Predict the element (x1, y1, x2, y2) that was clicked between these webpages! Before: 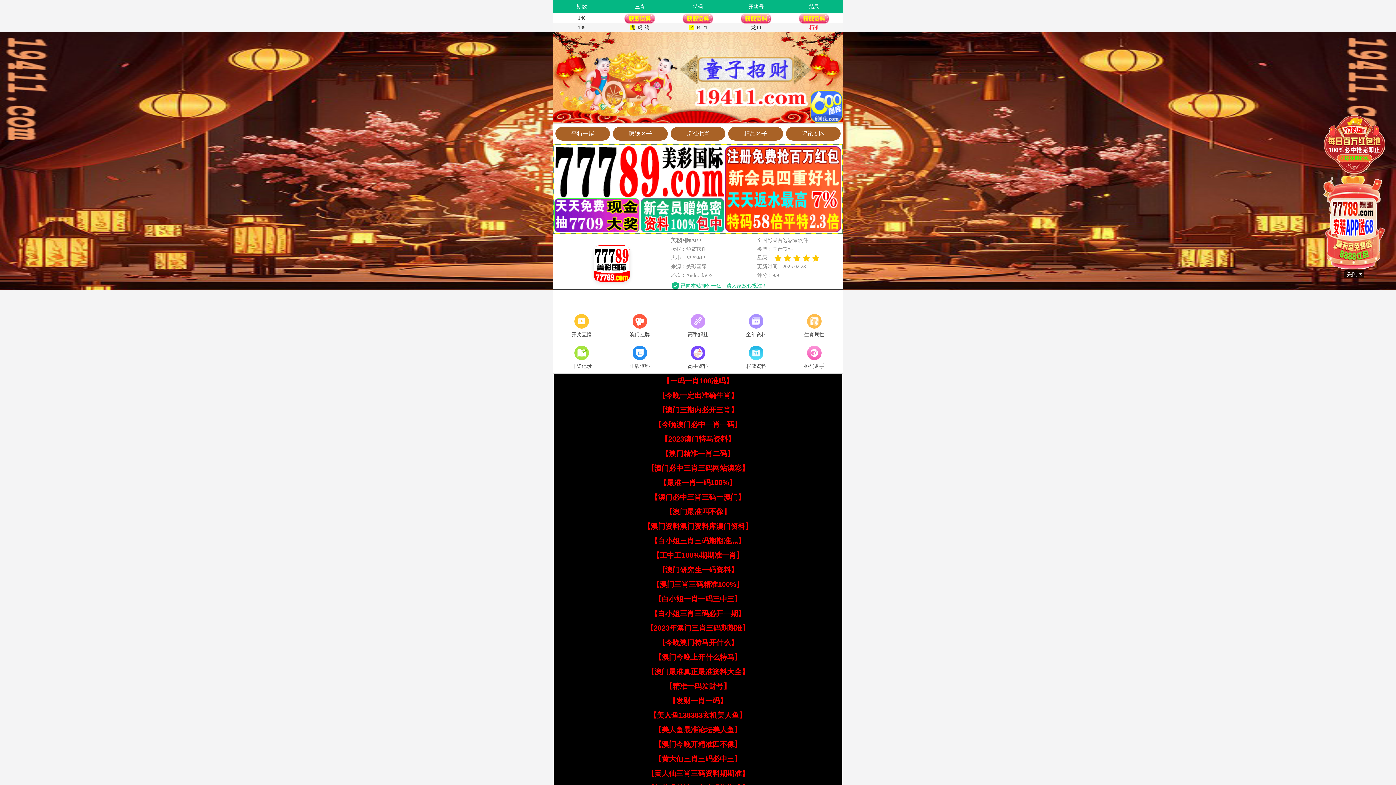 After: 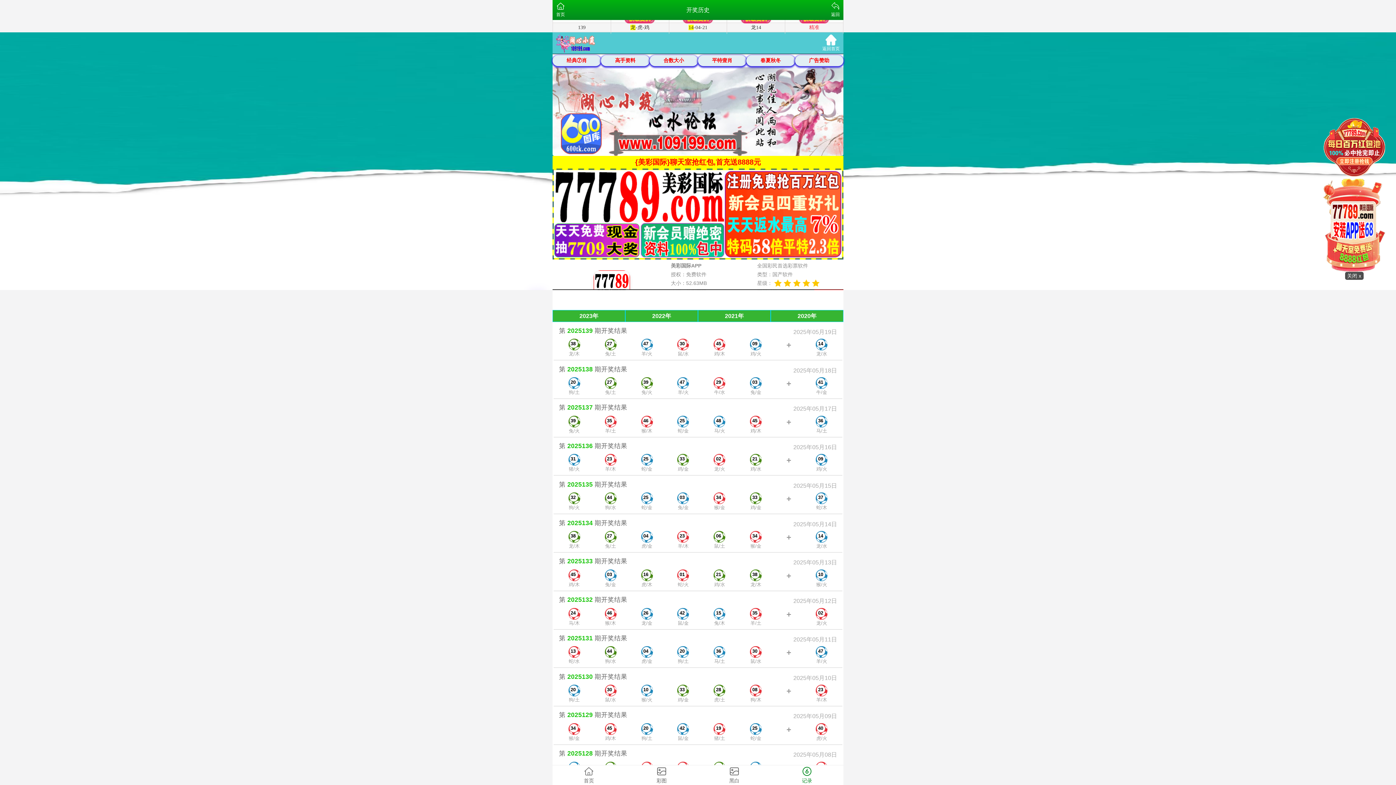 Action: bbox: (552, 344, 610, 371) label: 开奖记录